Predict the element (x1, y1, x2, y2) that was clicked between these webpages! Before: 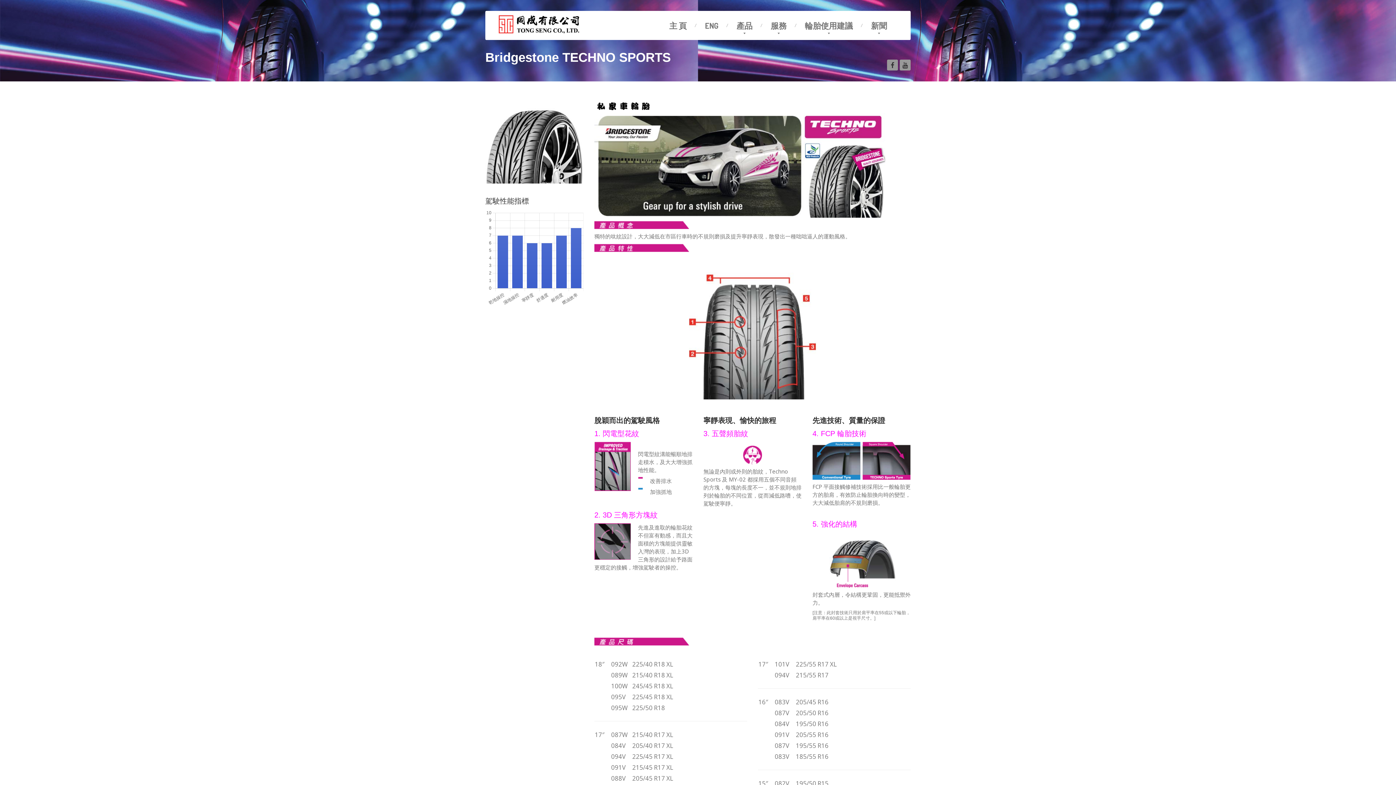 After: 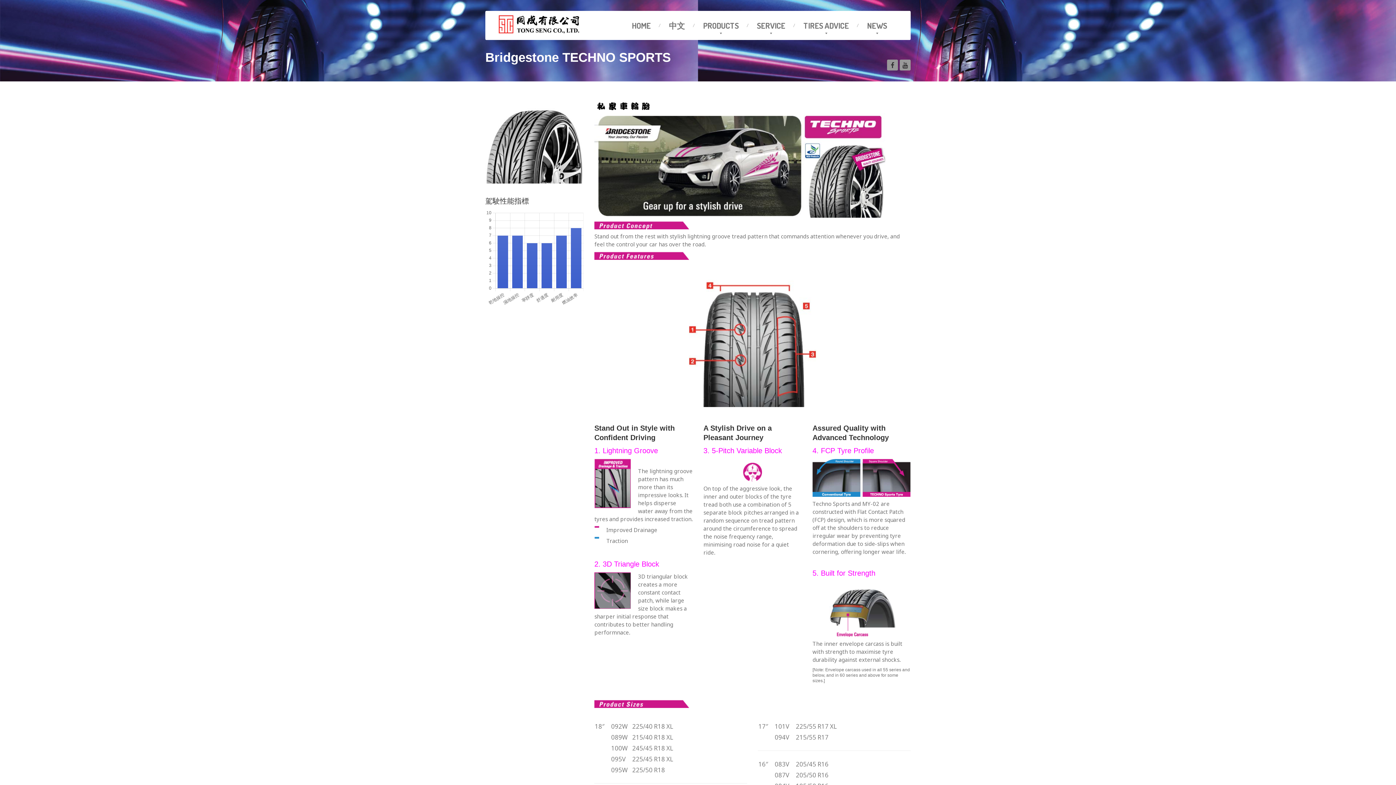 Action: bbox: (696, 10, 727, 40) label: ENG